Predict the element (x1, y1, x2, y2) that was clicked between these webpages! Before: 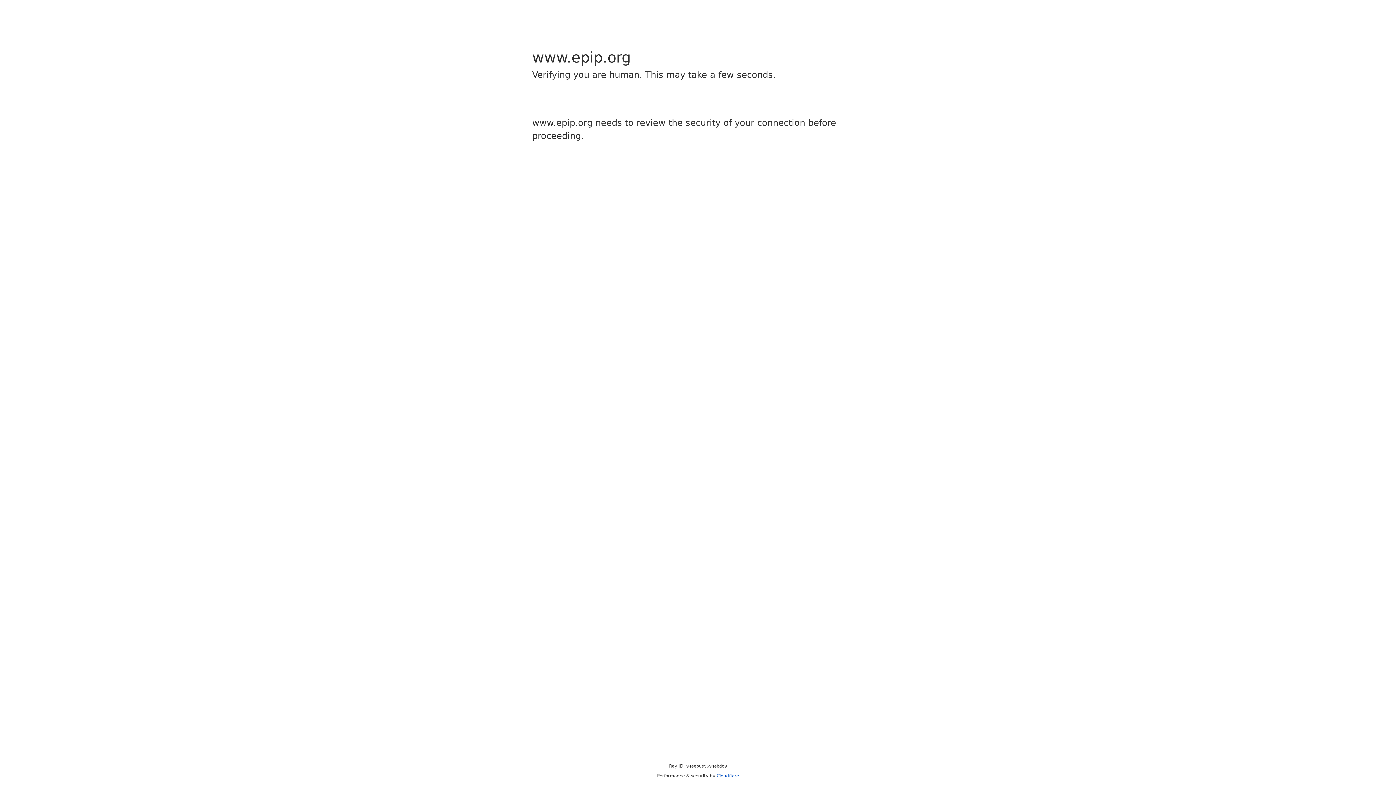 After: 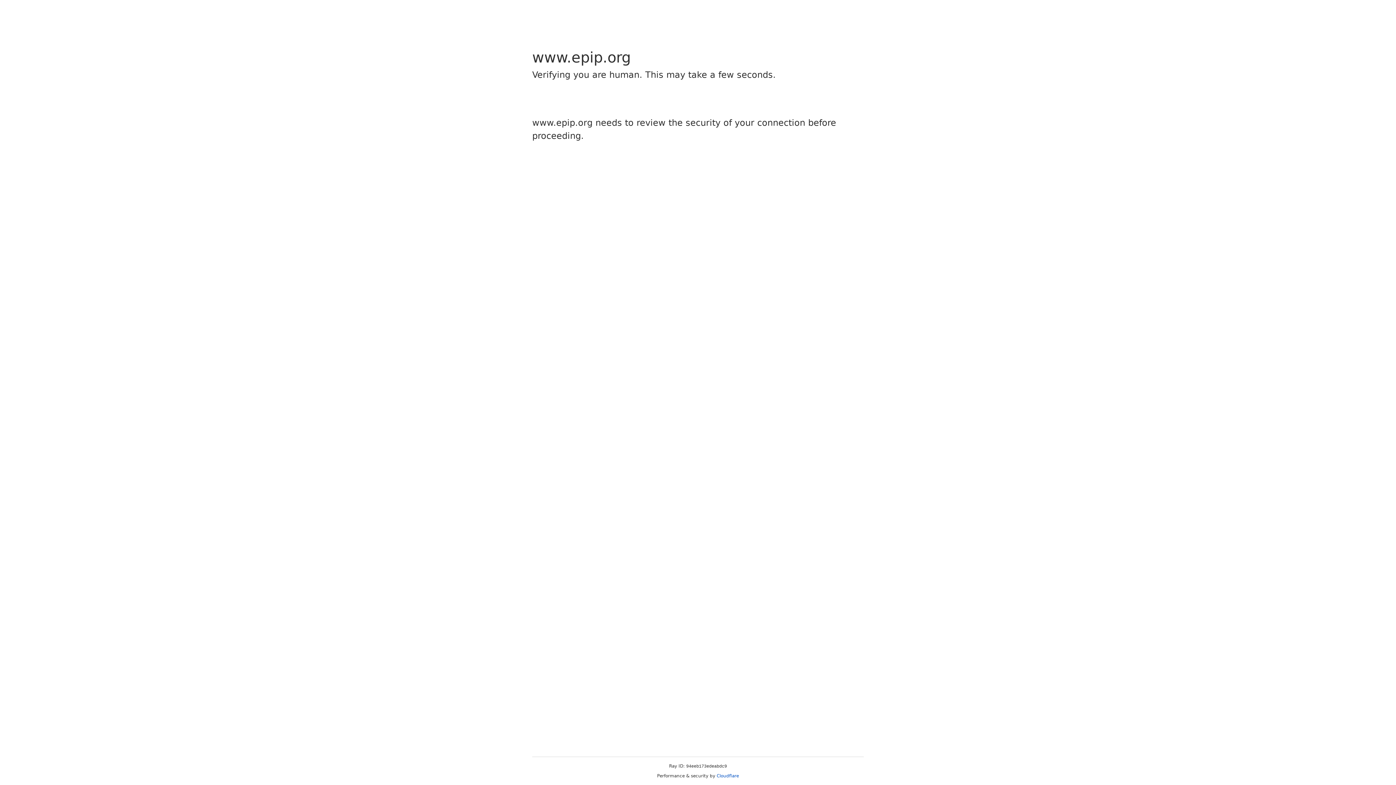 Action: label: Cloudflare bbox: (716, 773, 739, 778)